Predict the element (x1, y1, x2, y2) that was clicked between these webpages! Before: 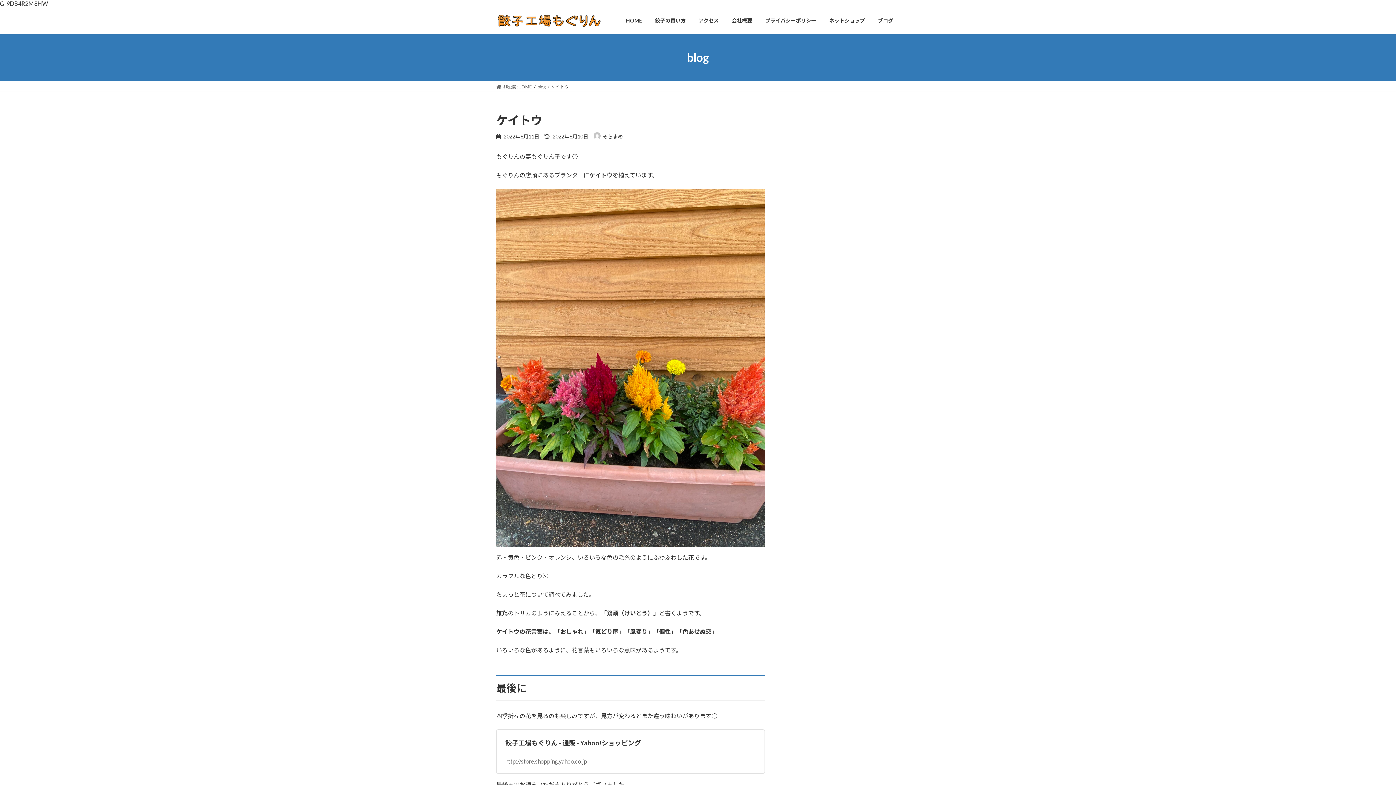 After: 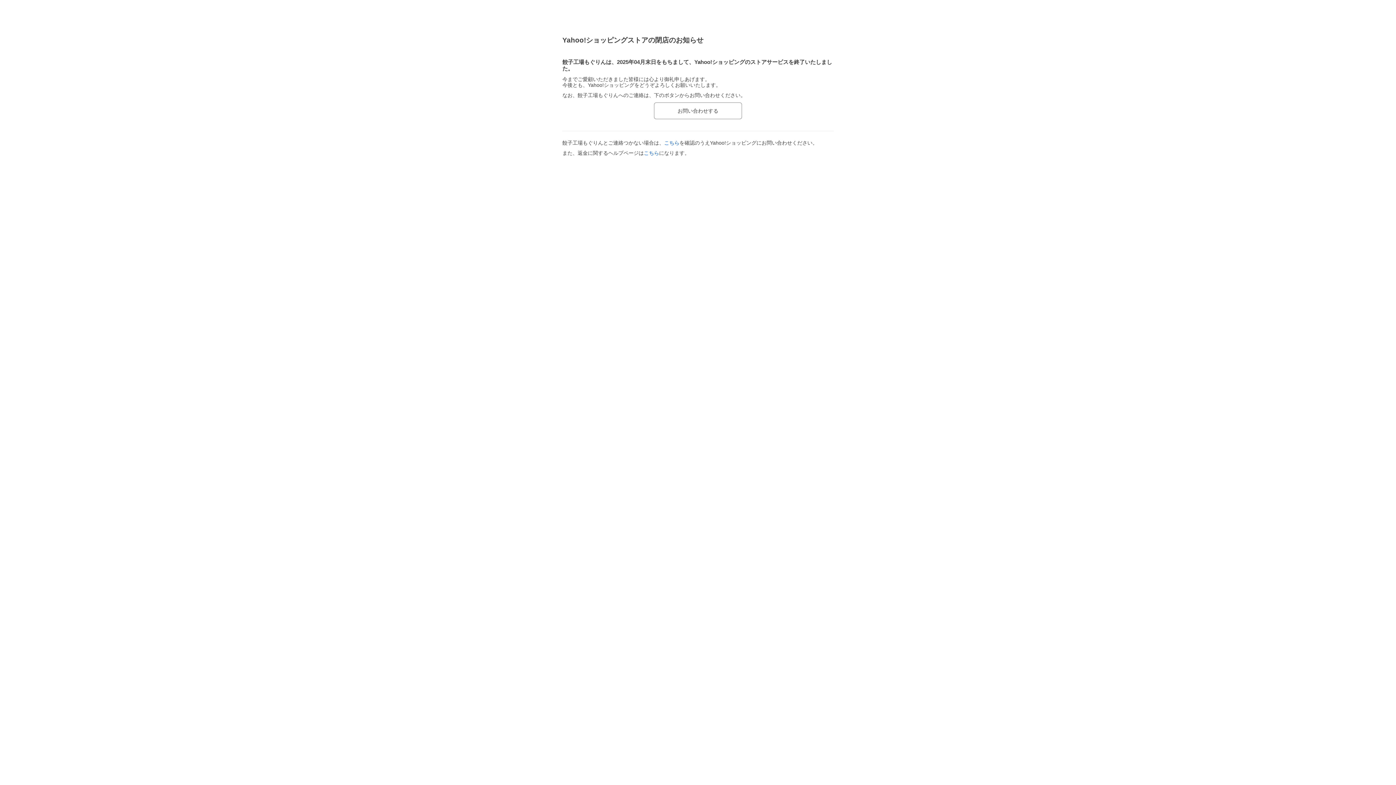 Action: bbox: (822, 12, 871, 29) label: ネットショップ